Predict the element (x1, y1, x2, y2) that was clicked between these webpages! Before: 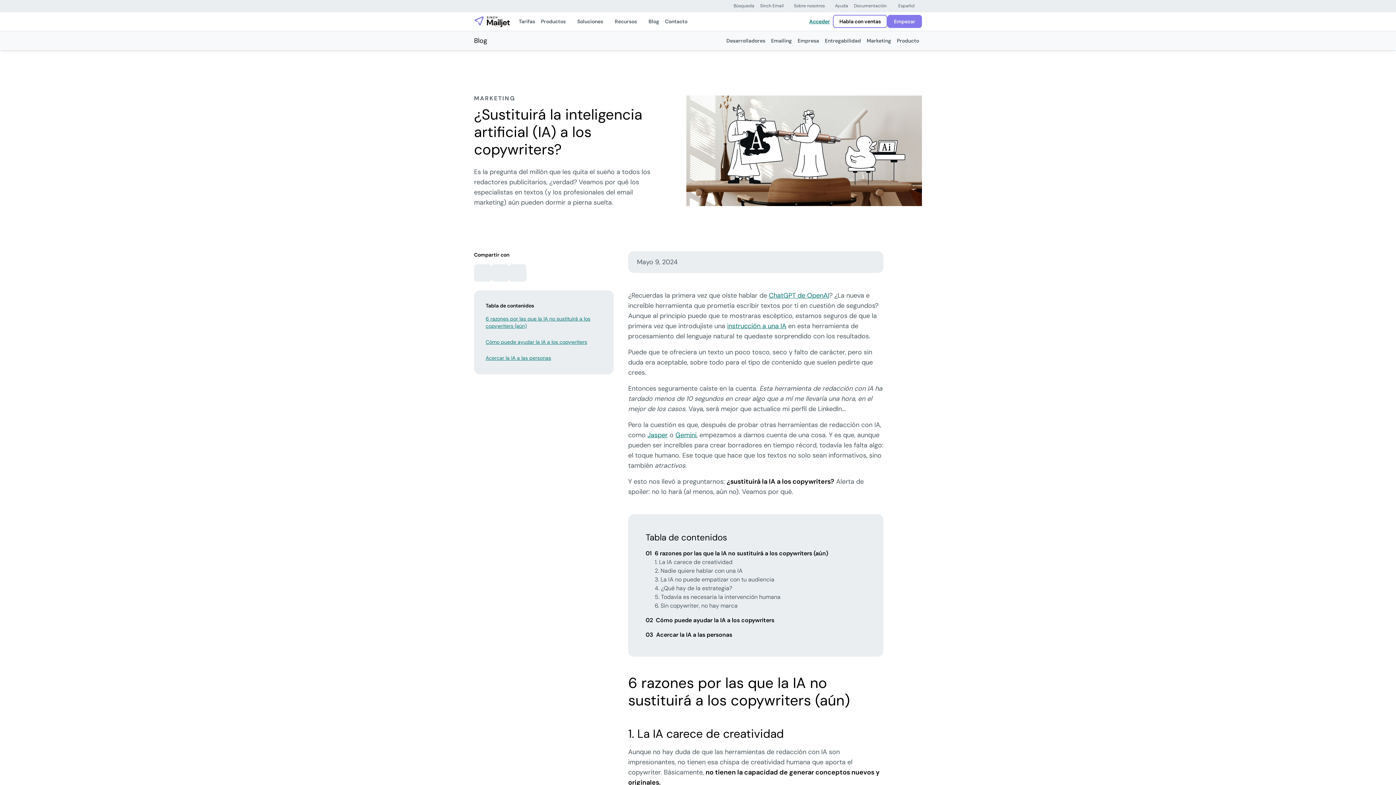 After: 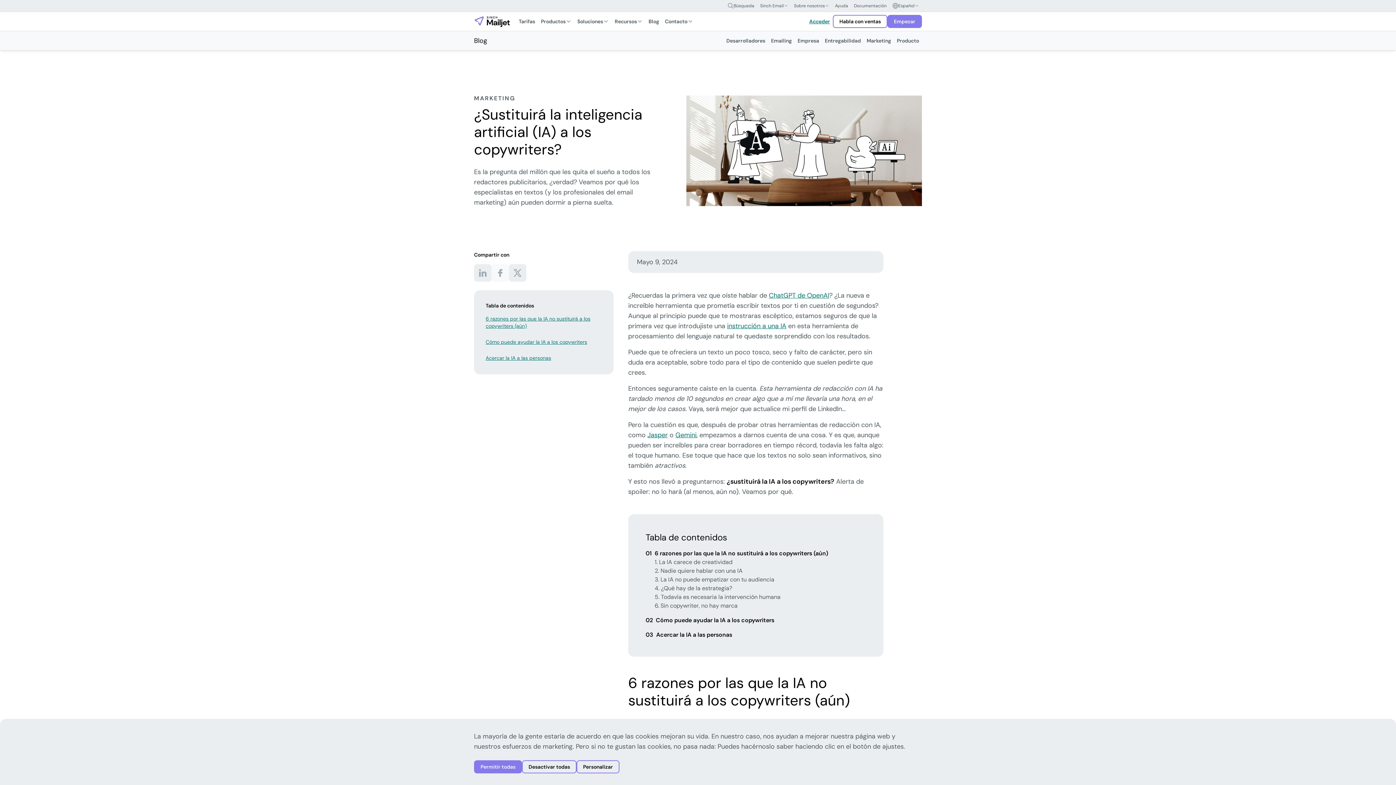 Action: bbox: (491, 264, 509, 281)